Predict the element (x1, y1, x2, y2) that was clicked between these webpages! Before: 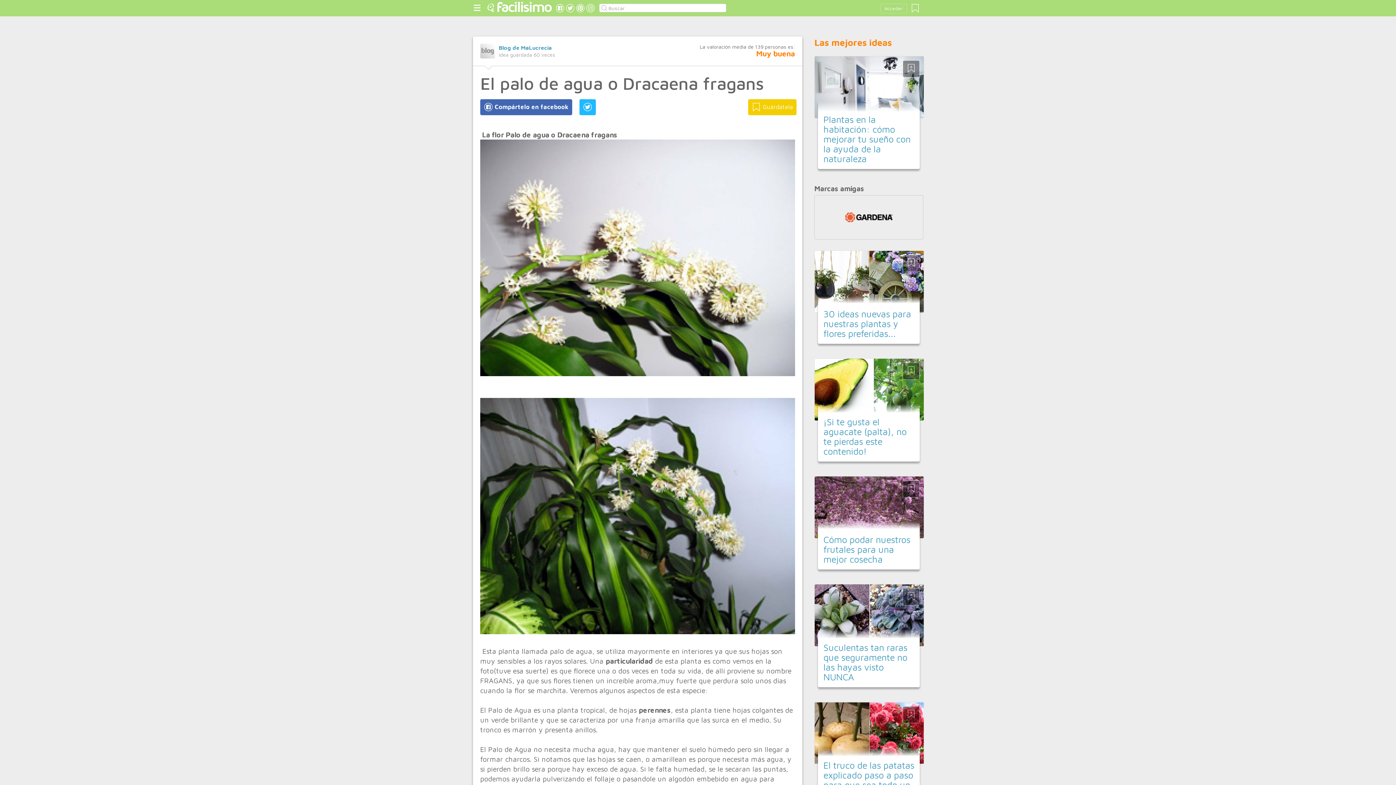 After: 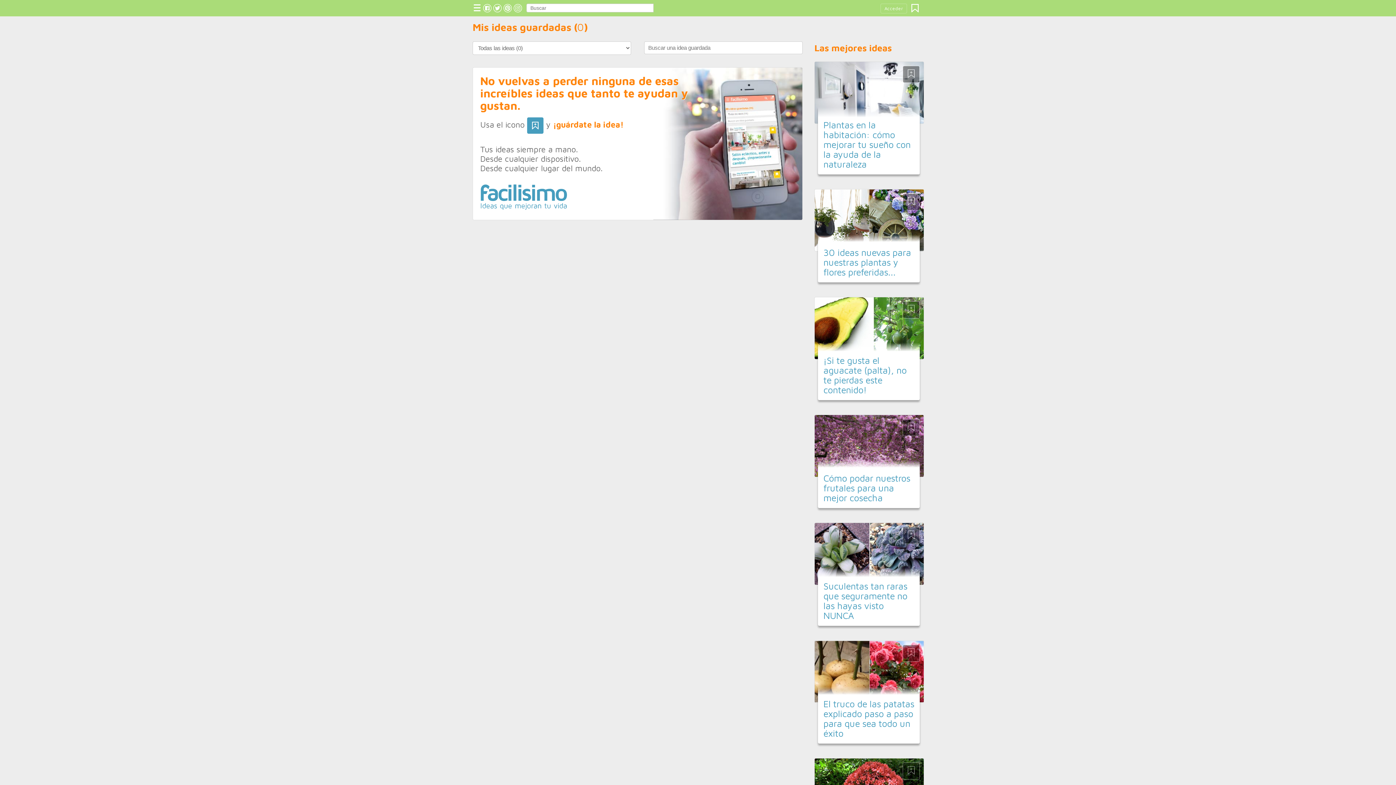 Action: bbox: (907, 0, 923, 16)